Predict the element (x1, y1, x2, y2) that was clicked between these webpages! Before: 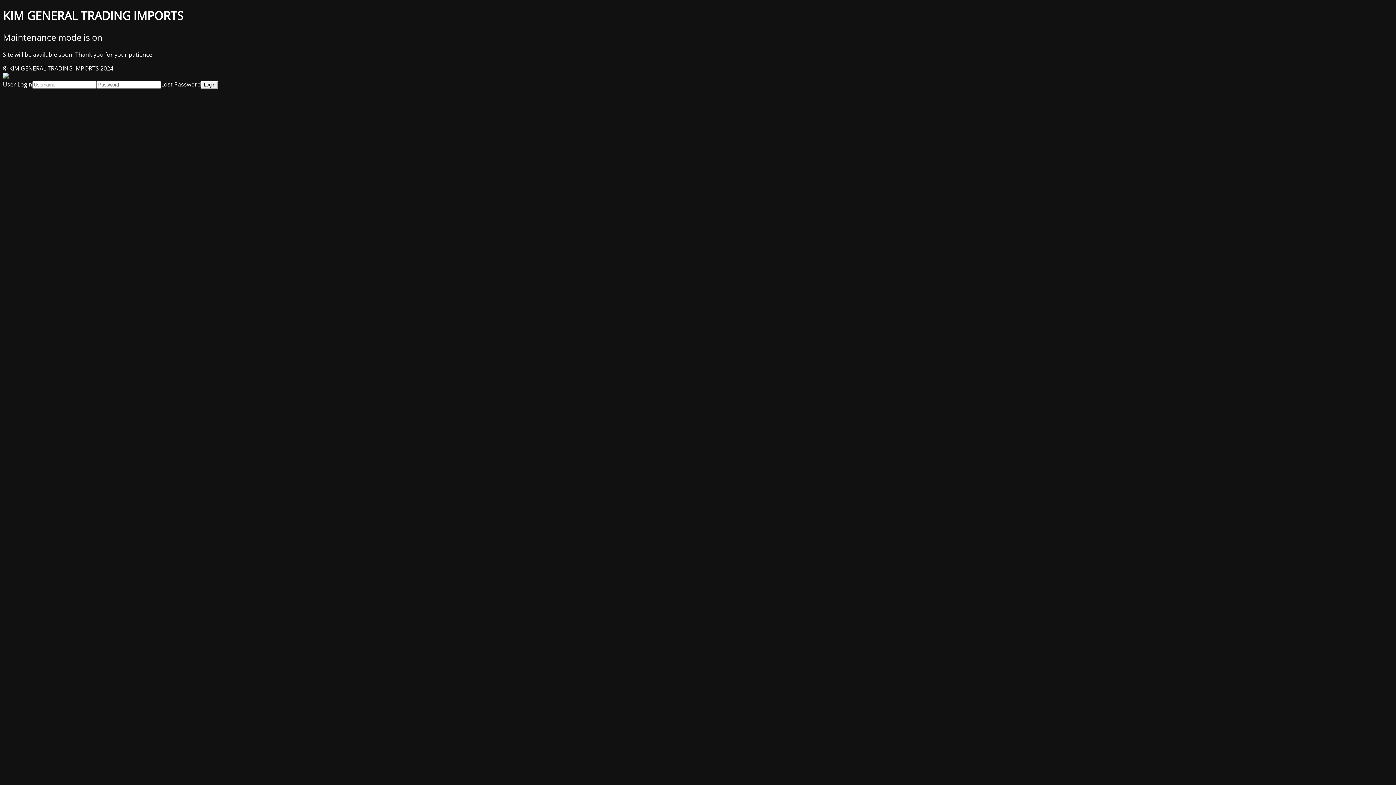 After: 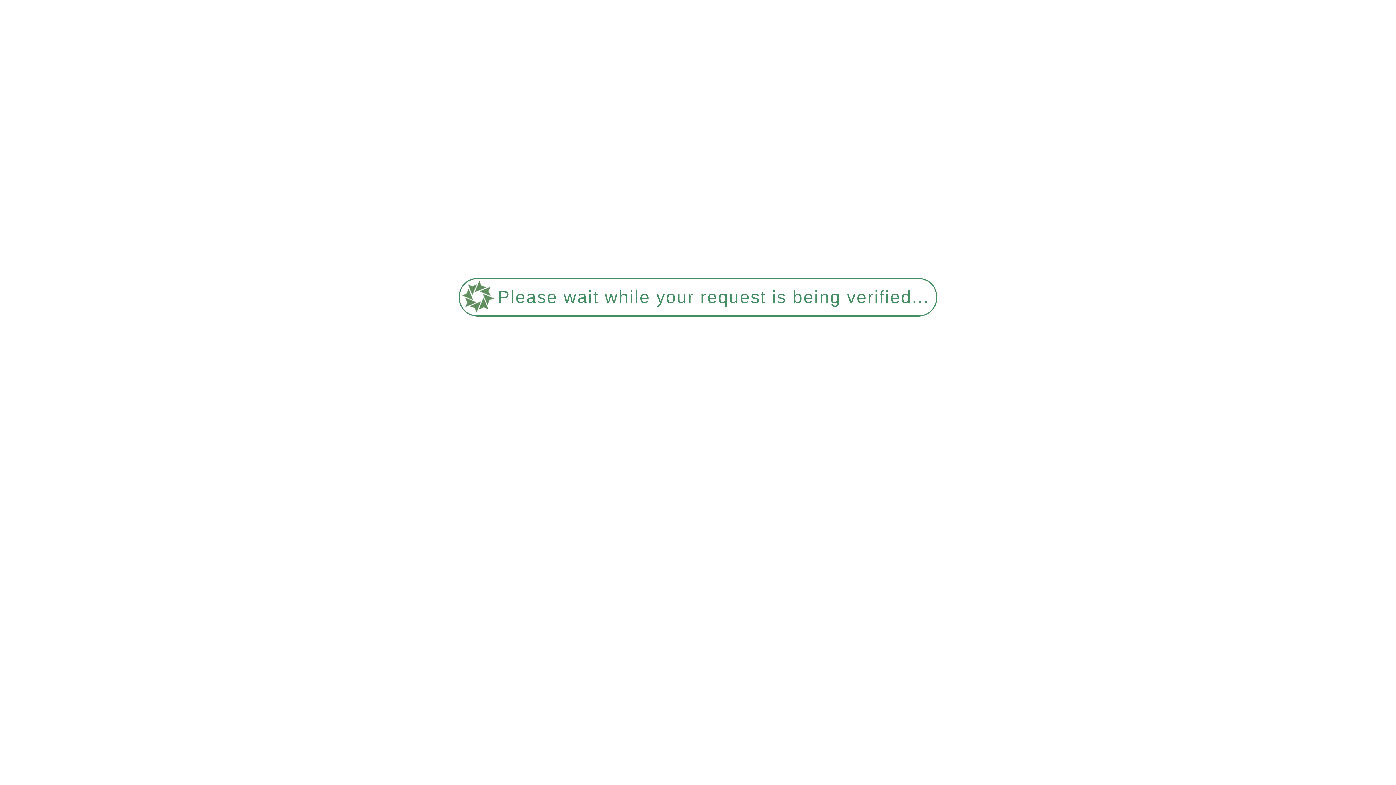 Action: label: Lost Password bbox: (161, 80, 201, 88)